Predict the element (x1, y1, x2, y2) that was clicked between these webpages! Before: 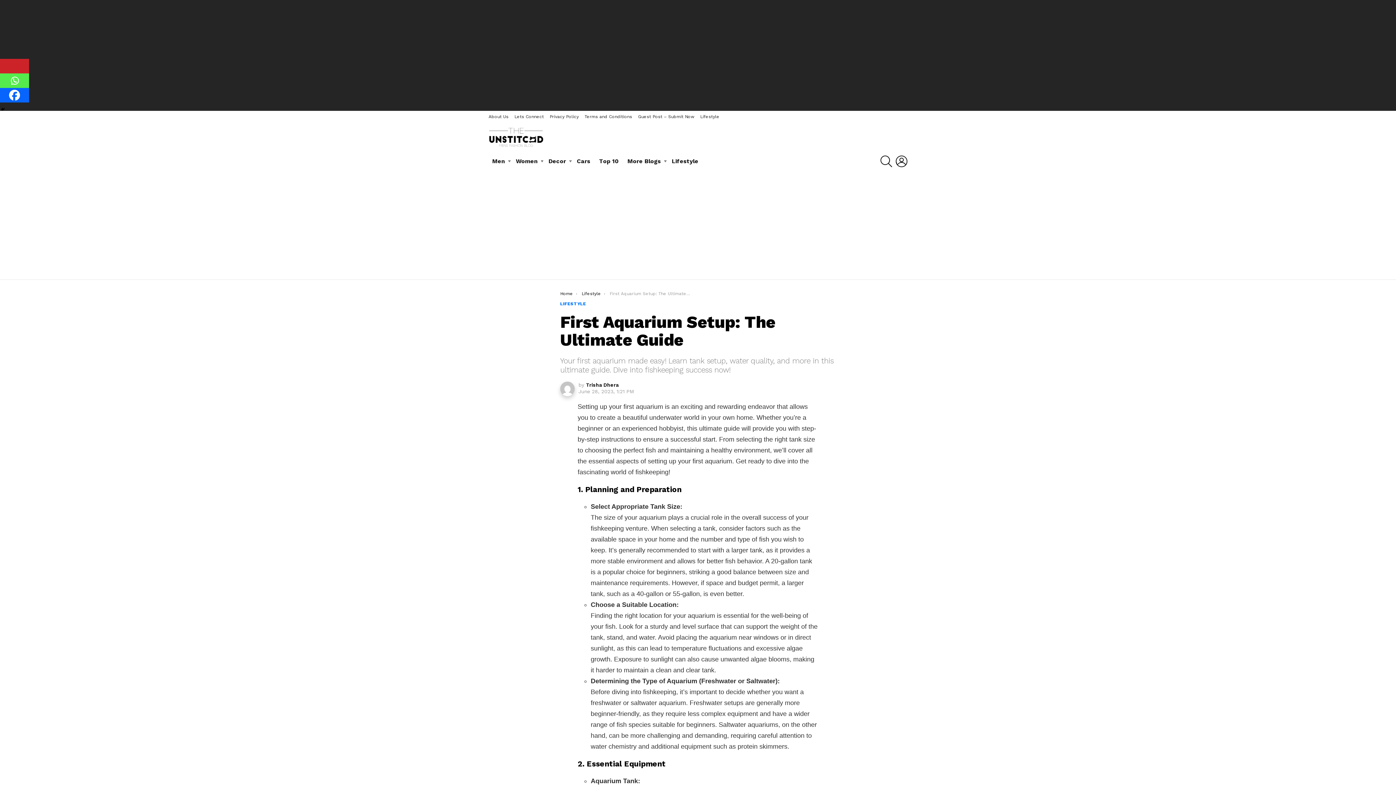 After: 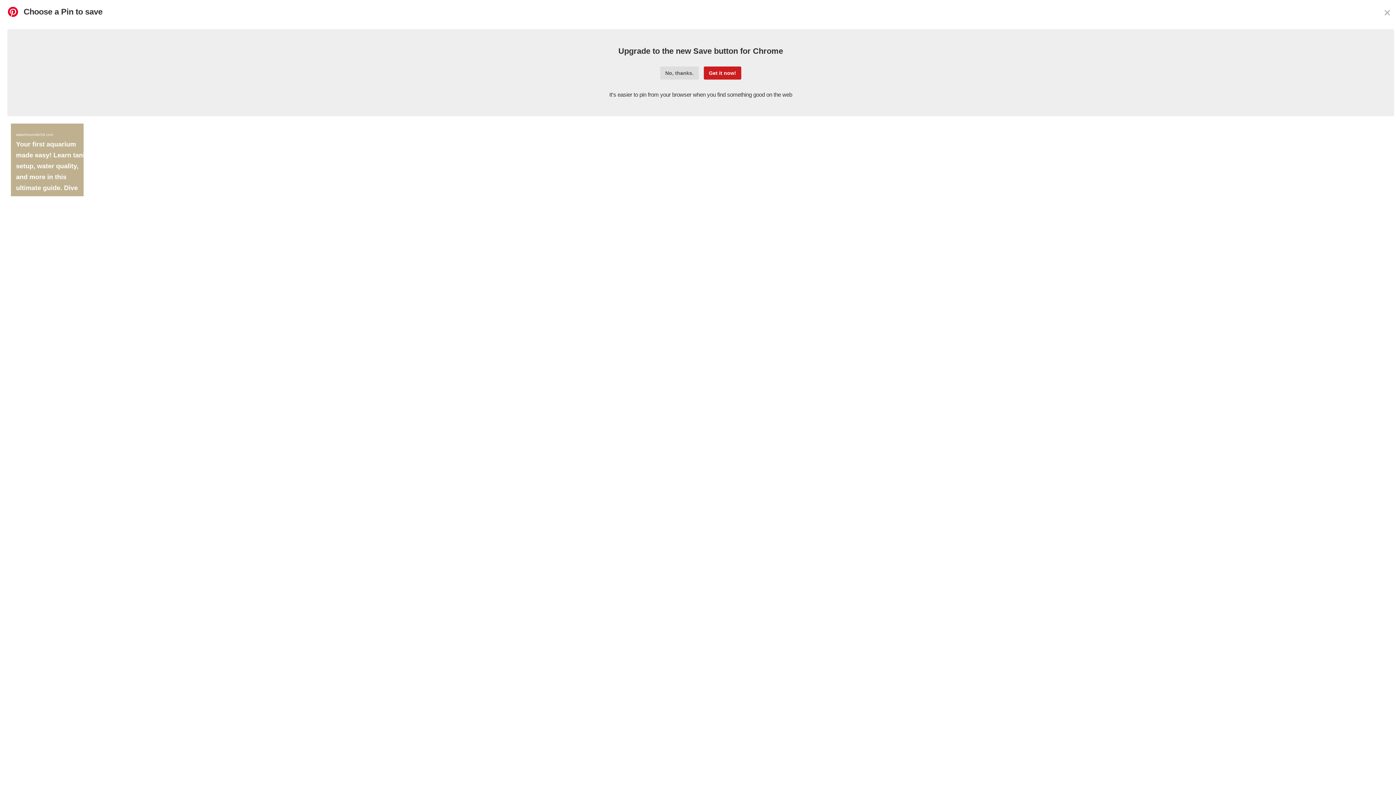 Action: label: Pinterest bbox: (0, 58, 29, 73)